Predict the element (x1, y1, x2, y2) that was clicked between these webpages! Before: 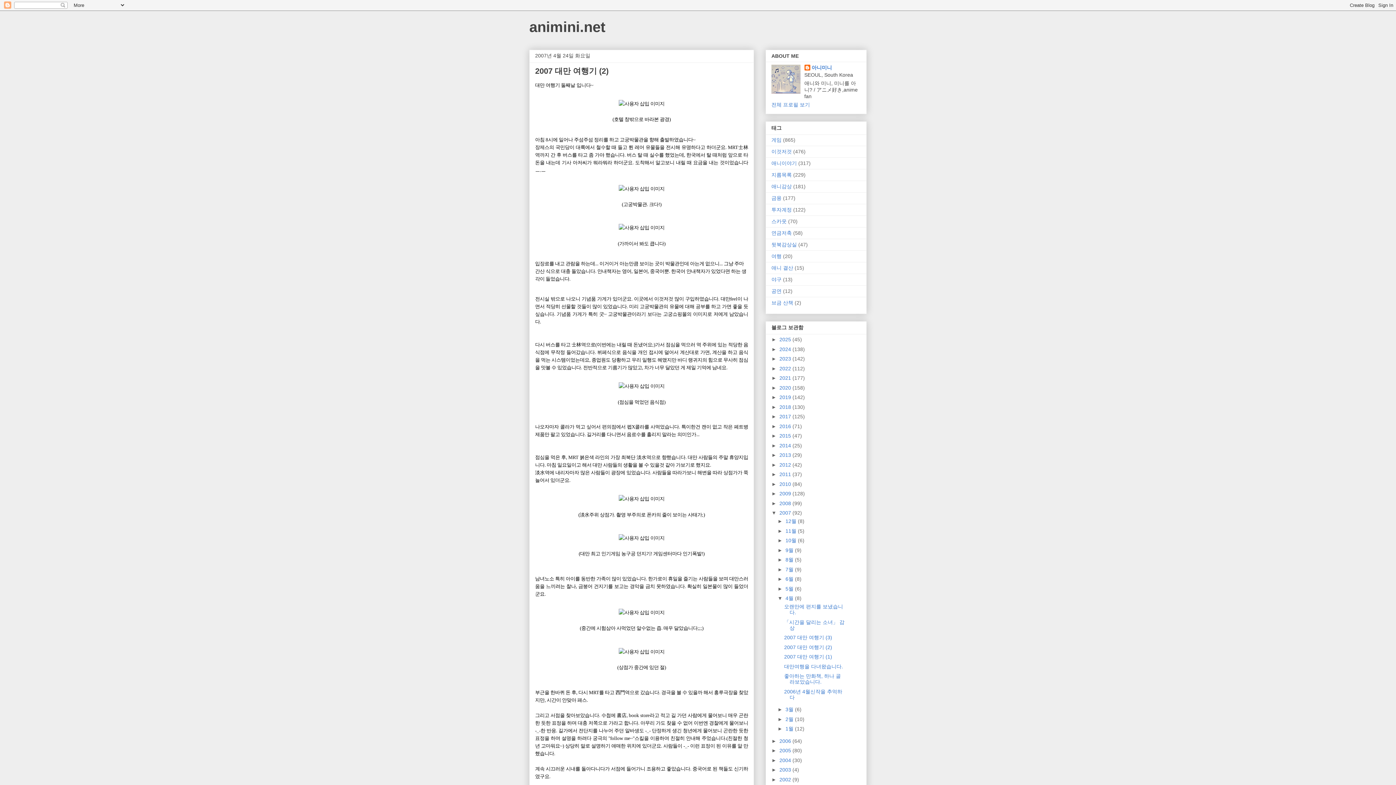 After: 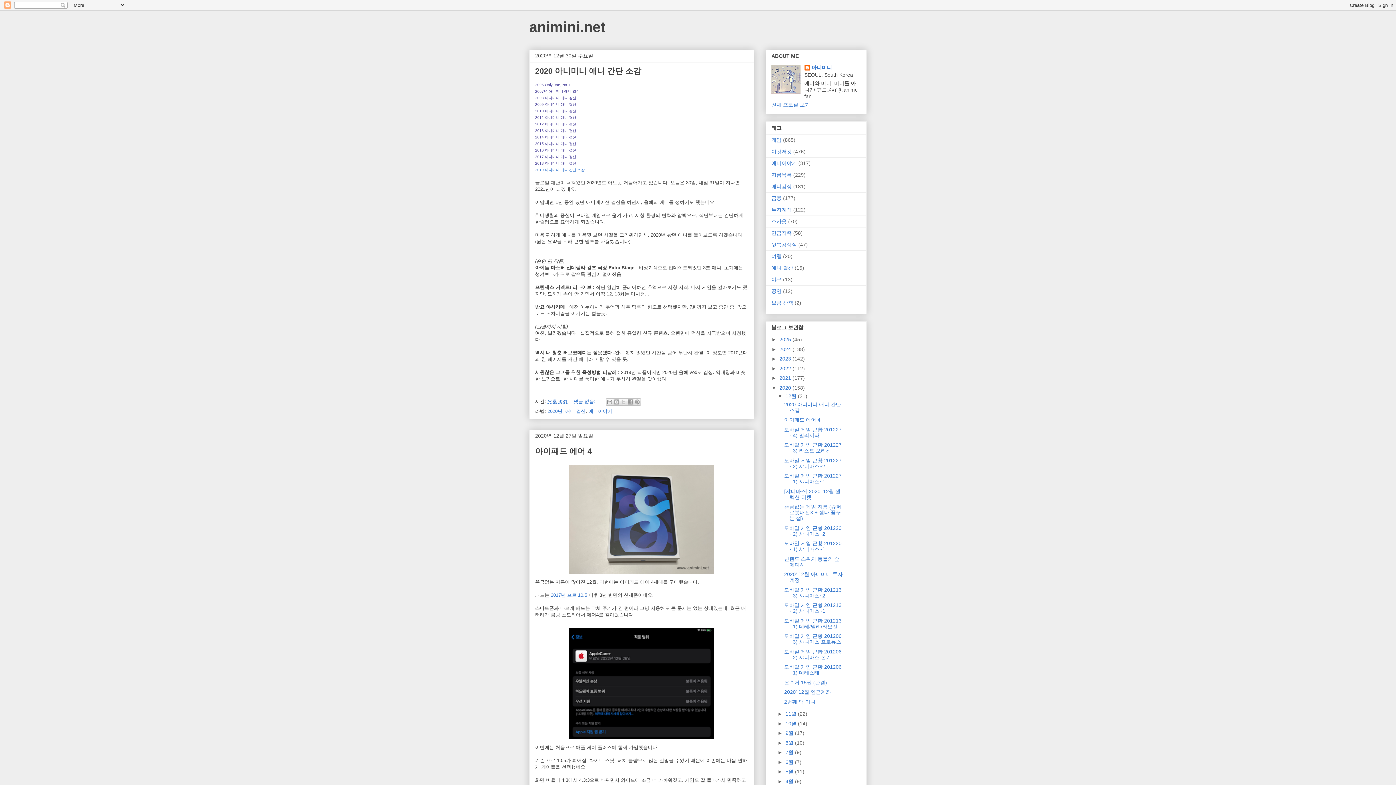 Action: bbox: (779, 384, 792, 390) label: 2020 